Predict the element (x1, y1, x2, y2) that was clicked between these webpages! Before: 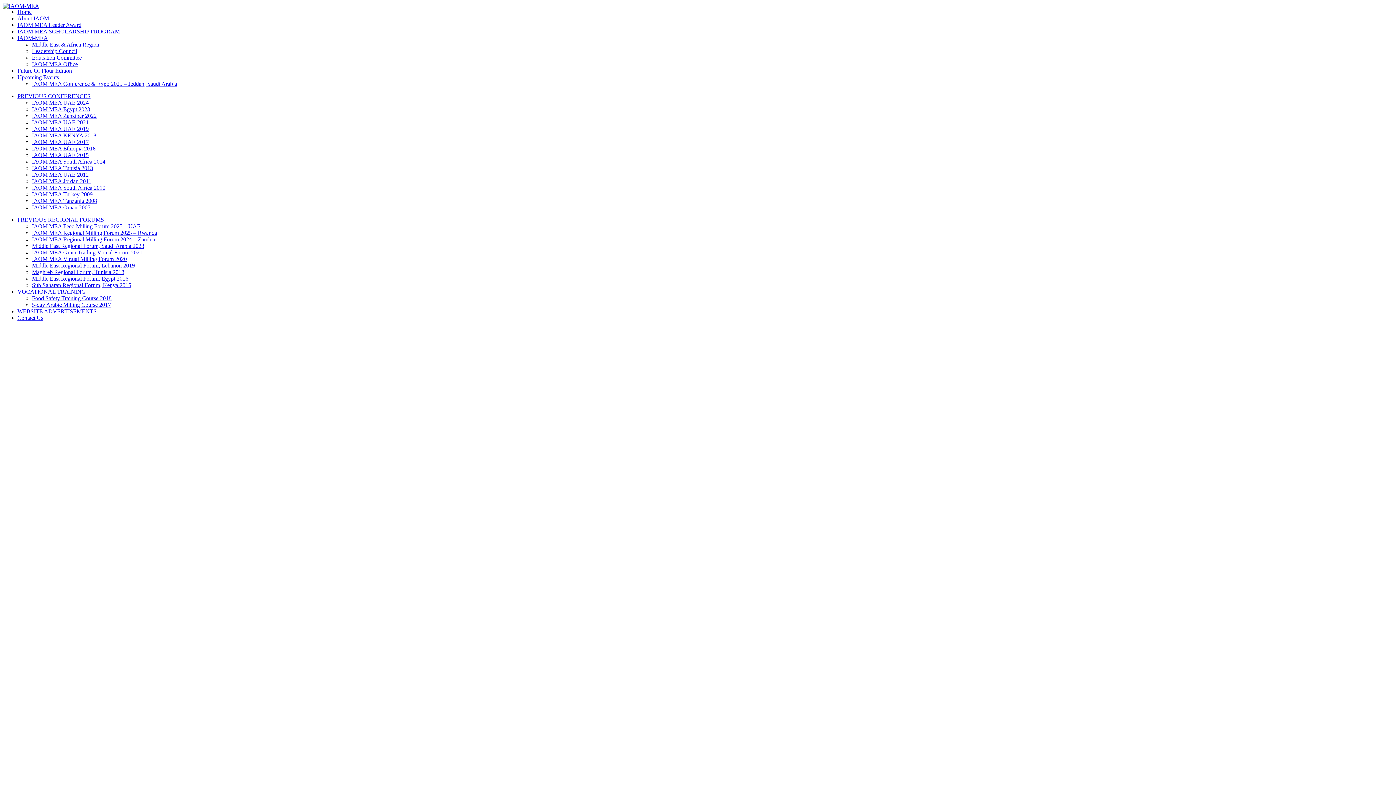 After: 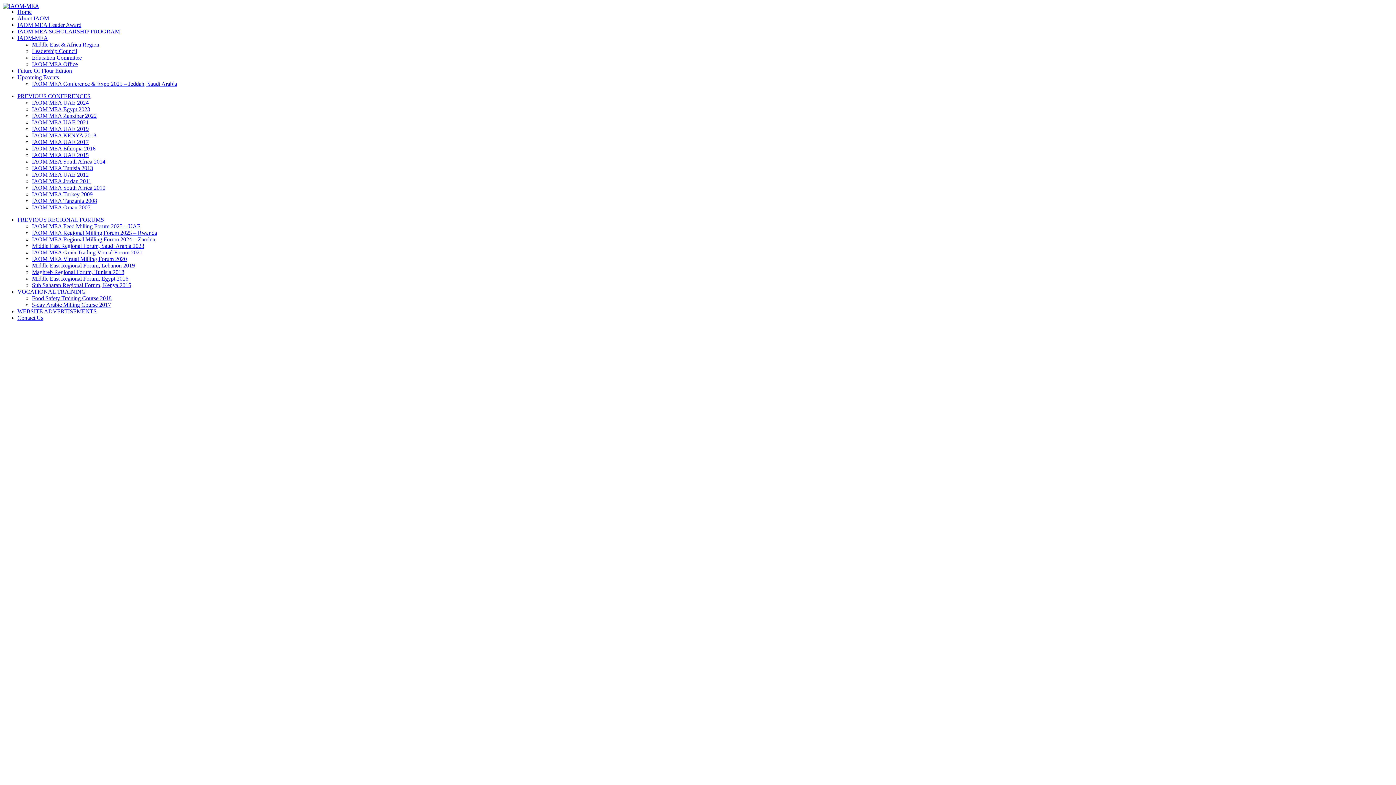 Action: label: IAOM MEA Ethiopia 2016 bbox: (32, 145, 95, 151)